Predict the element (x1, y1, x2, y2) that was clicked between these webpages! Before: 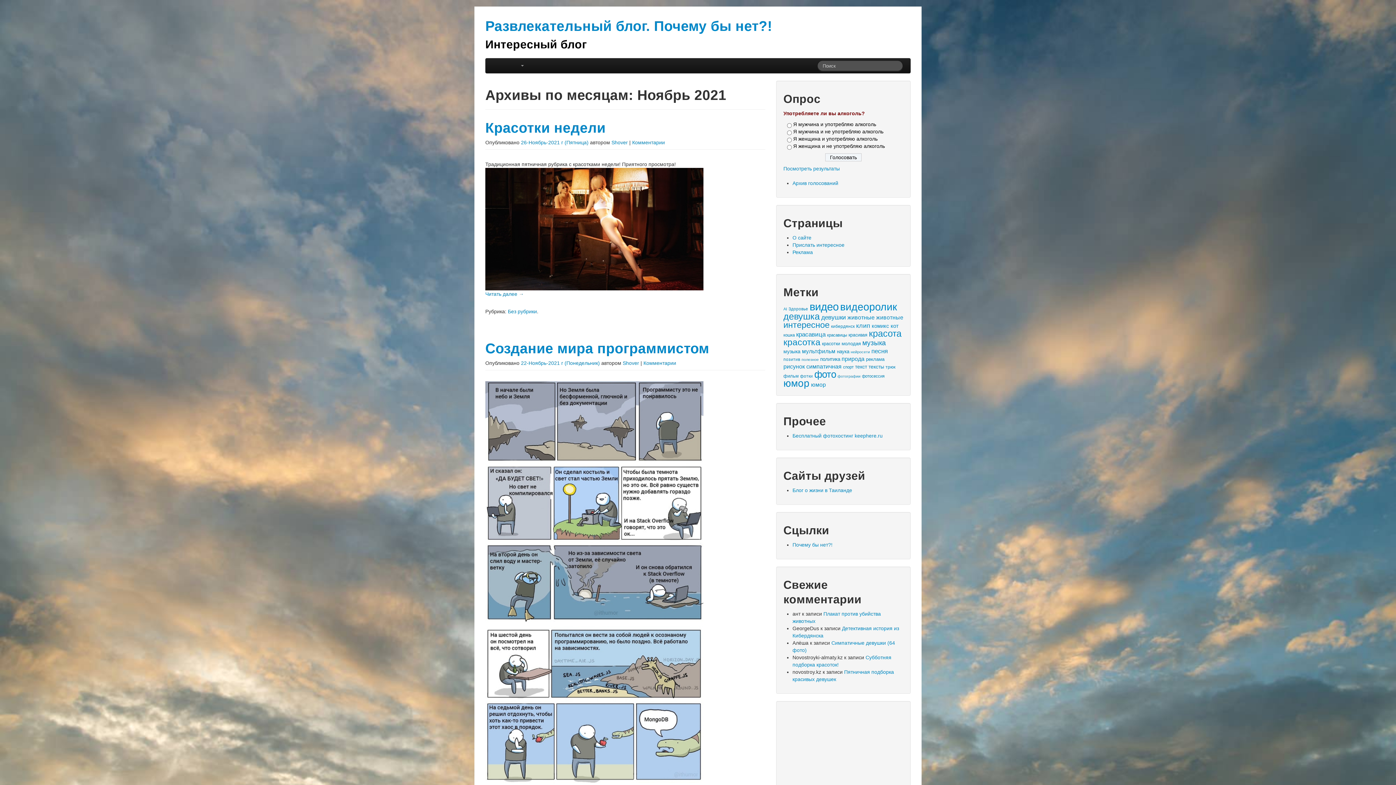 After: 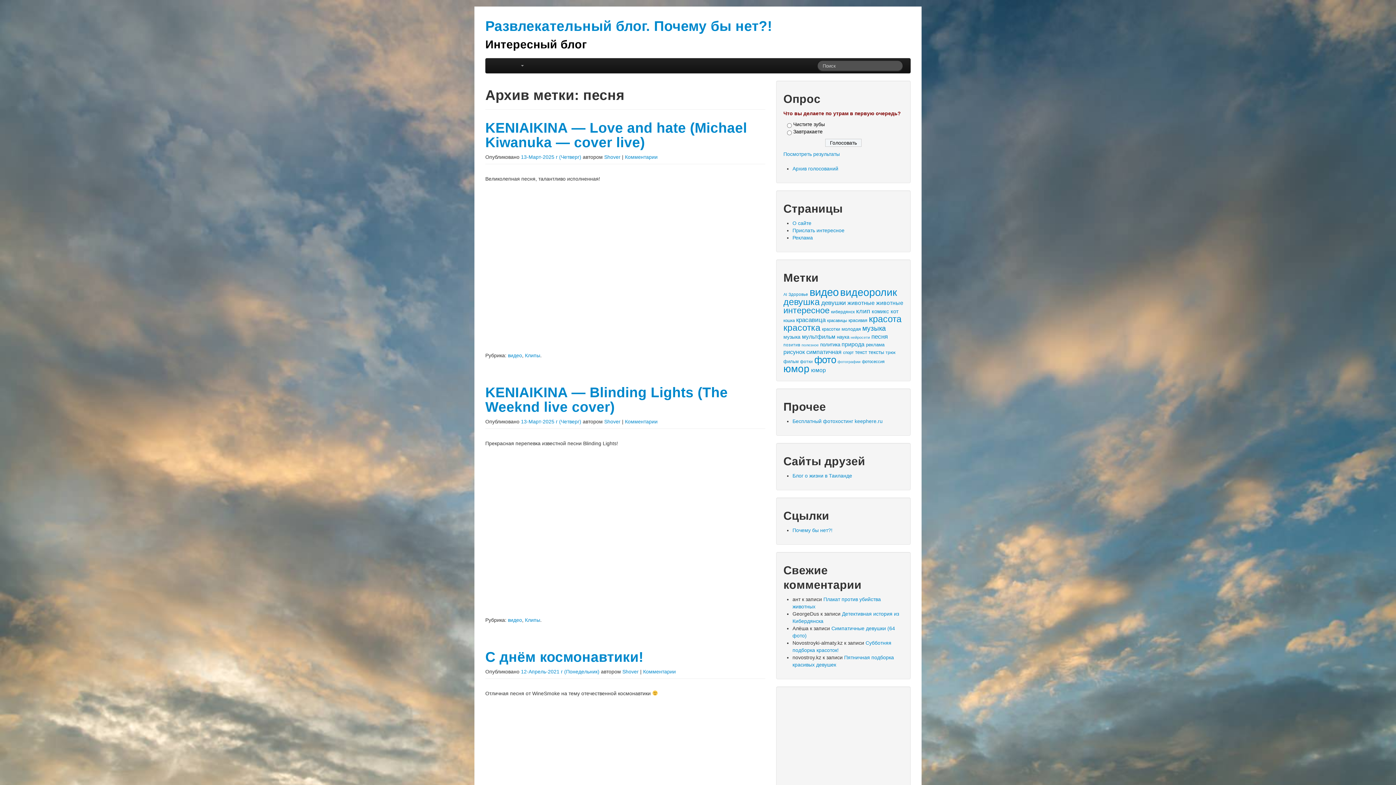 Action: label: песня (49 элементов) bbox: (871, 347, 888, 355)